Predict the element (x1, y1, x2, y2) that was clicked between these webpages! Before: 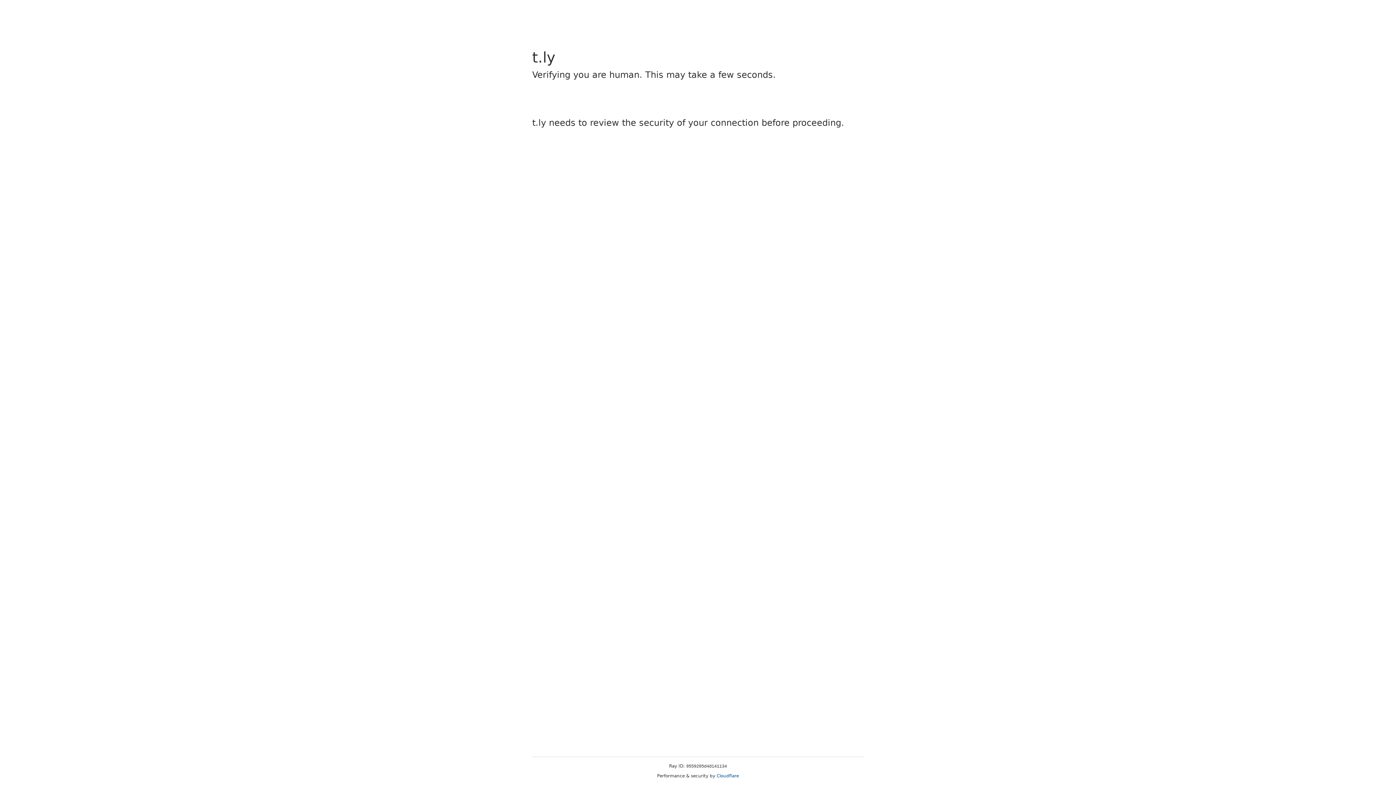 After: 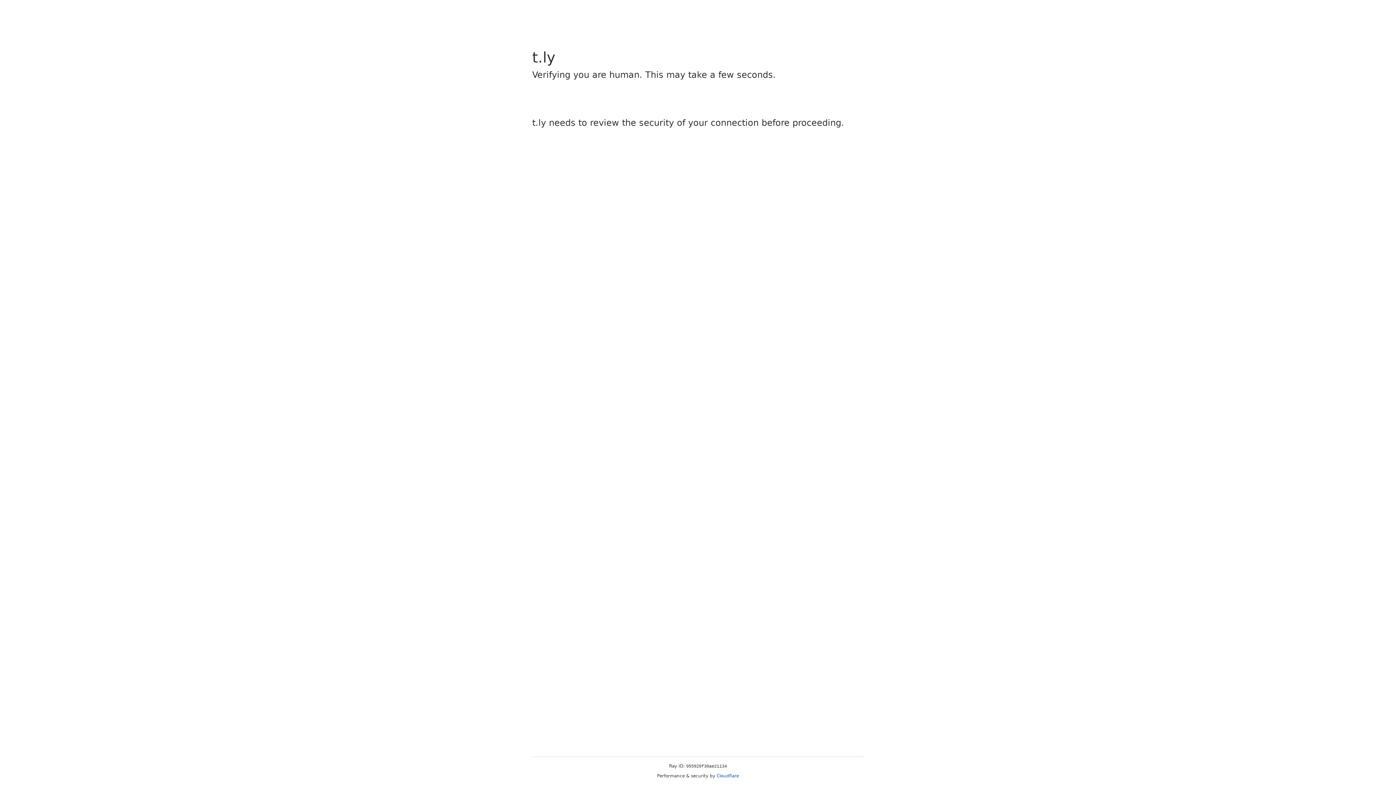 Action: bbox: (716, 773, 739, 778) label: Cloudflare